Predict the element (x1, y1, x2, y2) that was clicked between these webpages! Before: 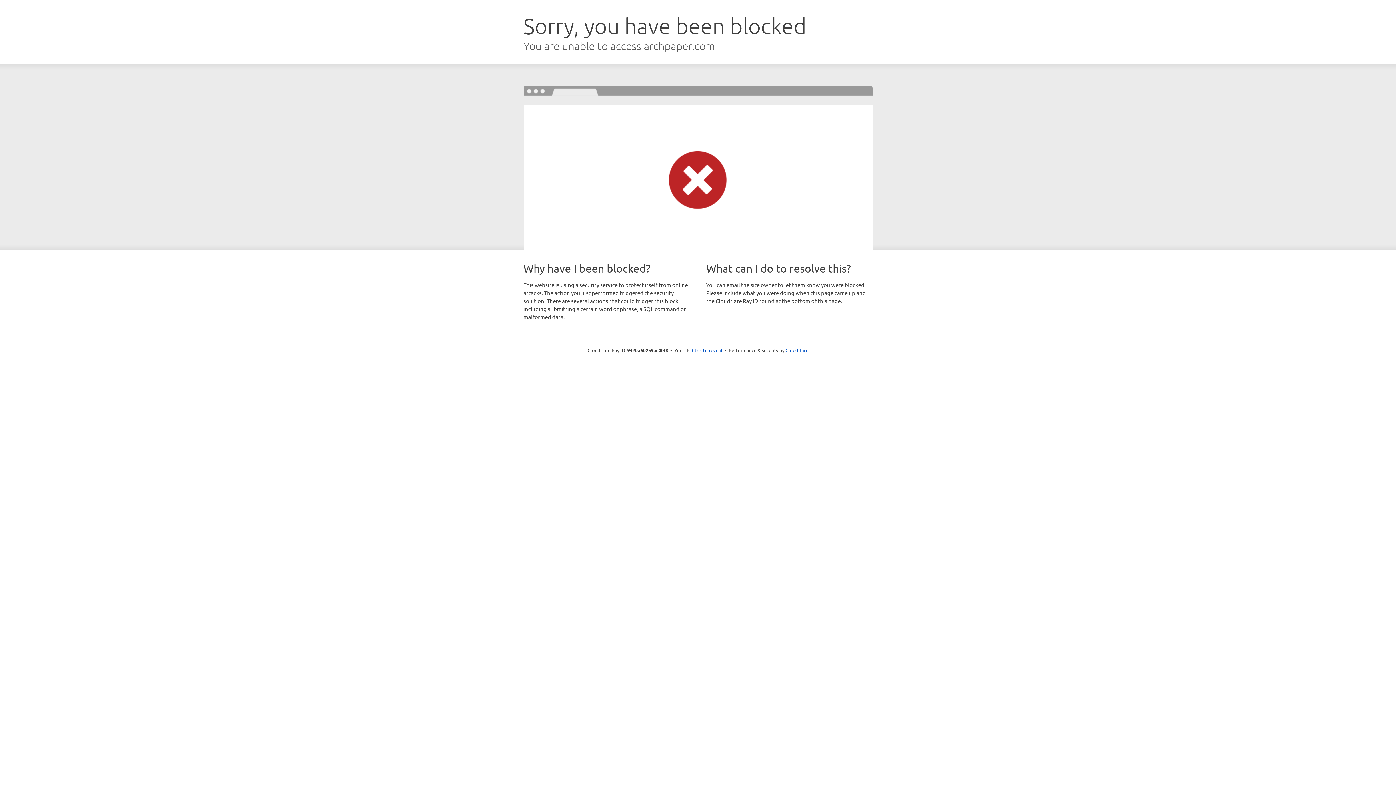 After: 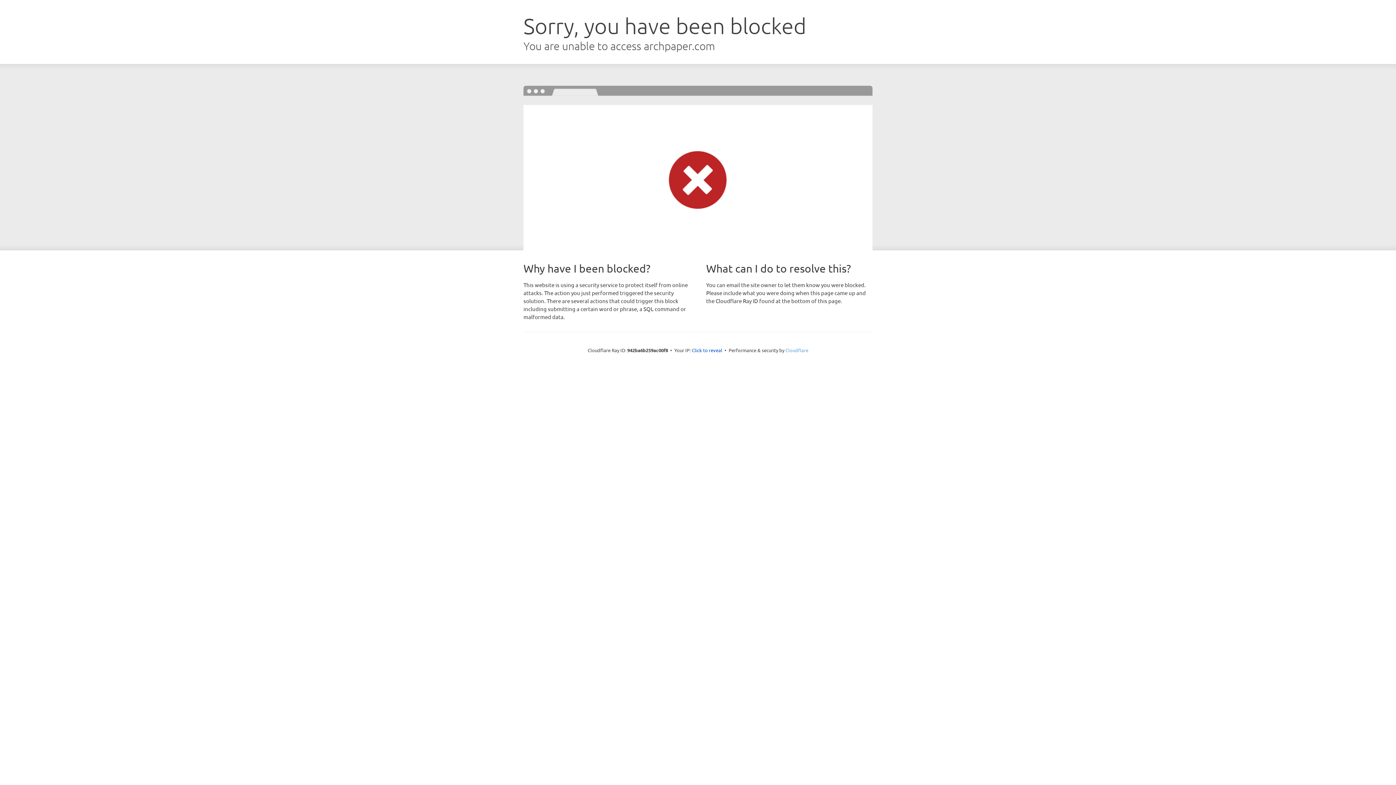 Action: bbox: (785, 347, 808, 353) label: Cloudflare